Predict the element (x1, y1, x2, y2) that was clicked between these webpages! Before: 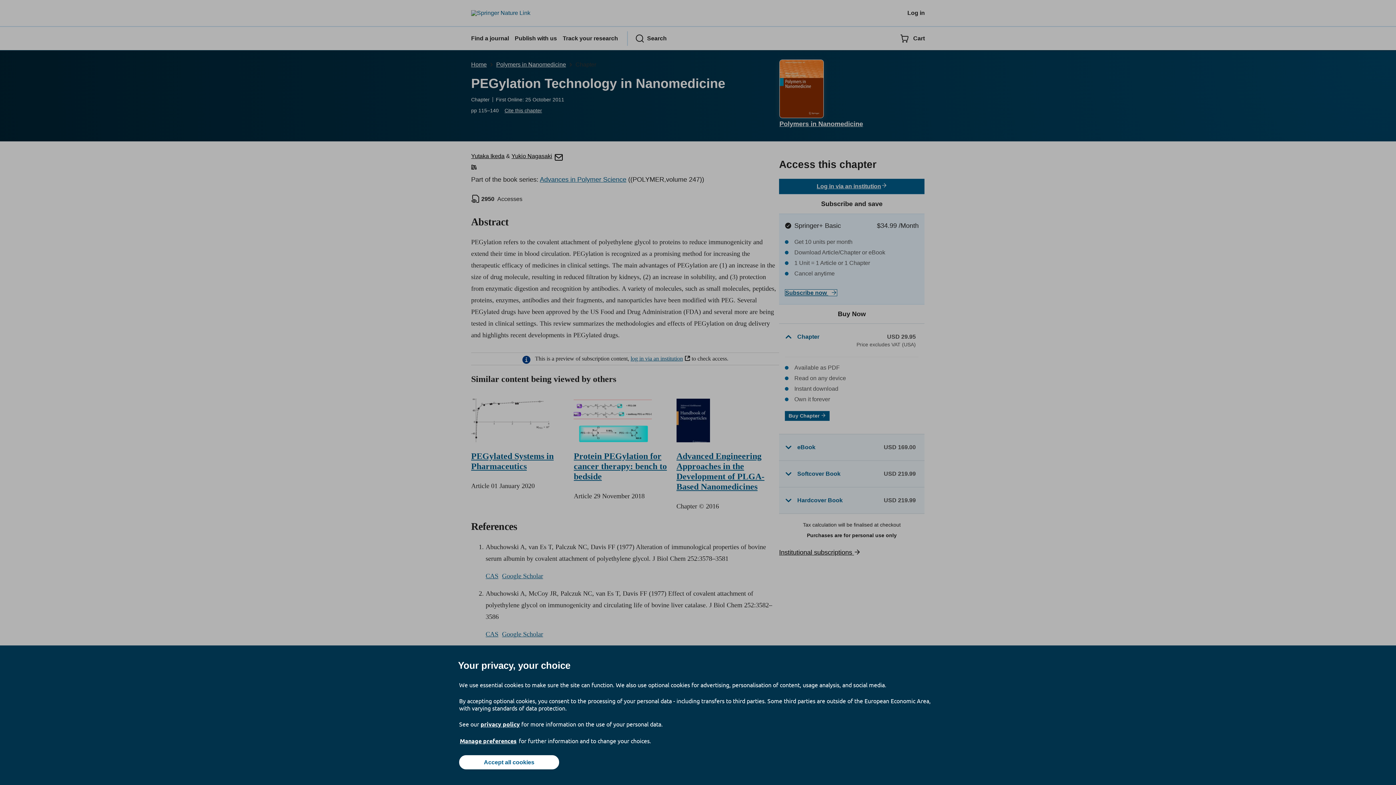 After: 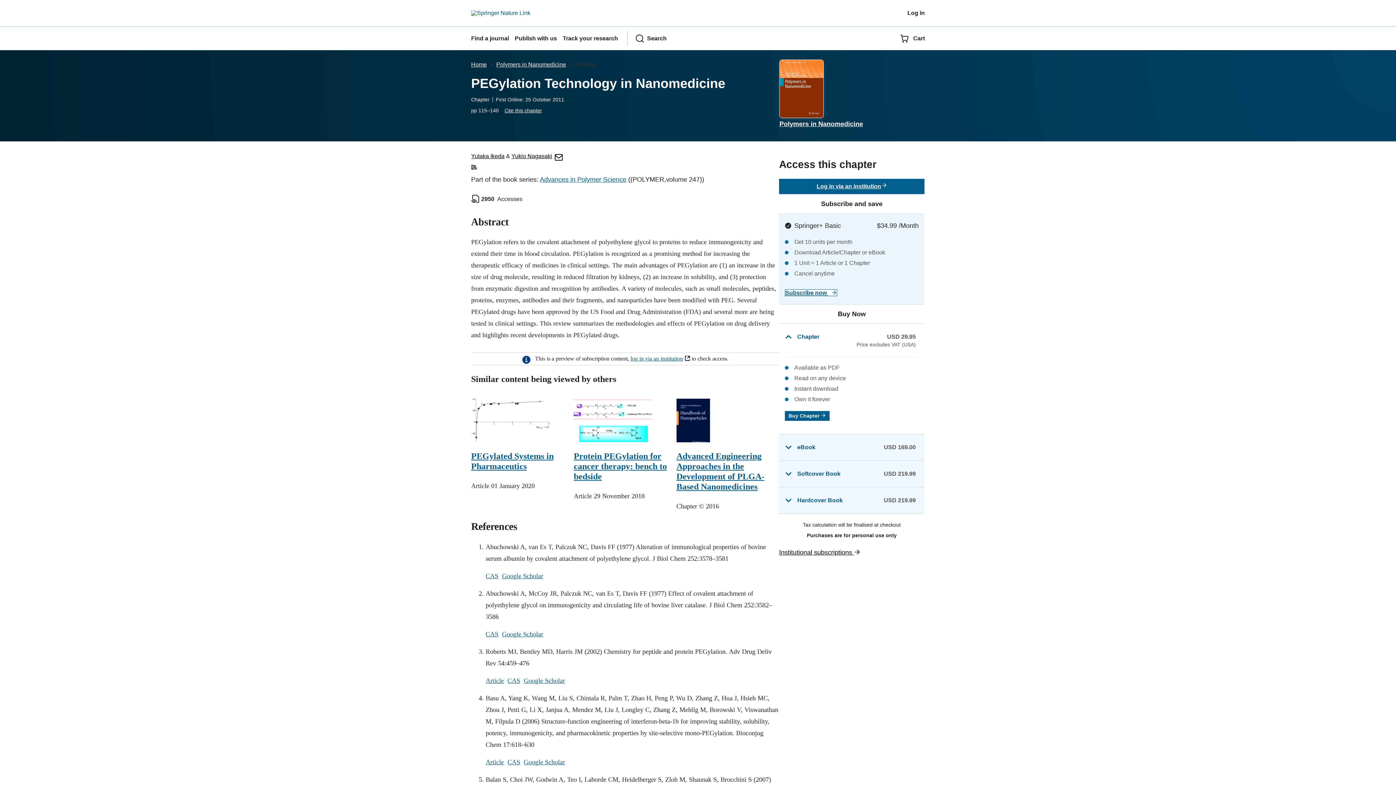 Action: bbox: (459, 755, 559, 769) label: Accept all cookies